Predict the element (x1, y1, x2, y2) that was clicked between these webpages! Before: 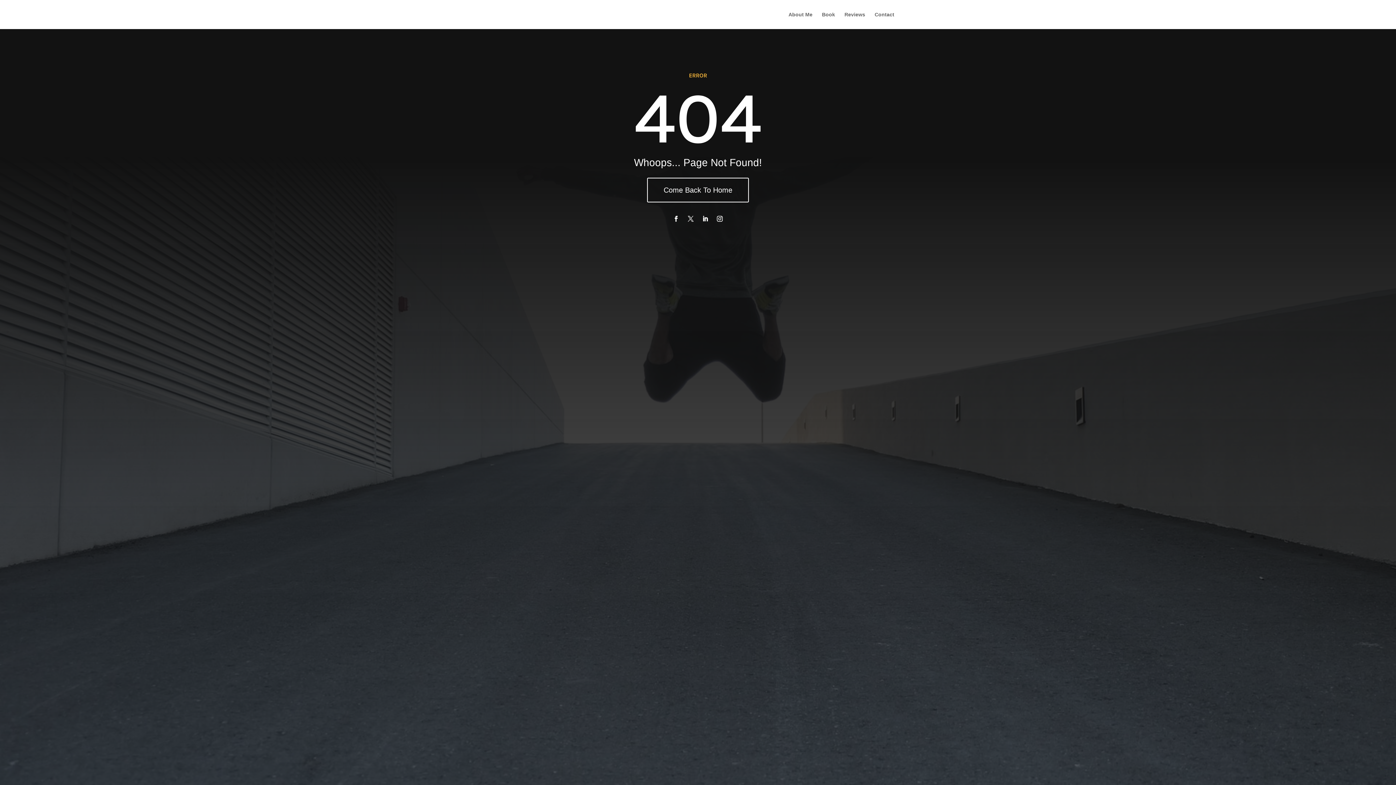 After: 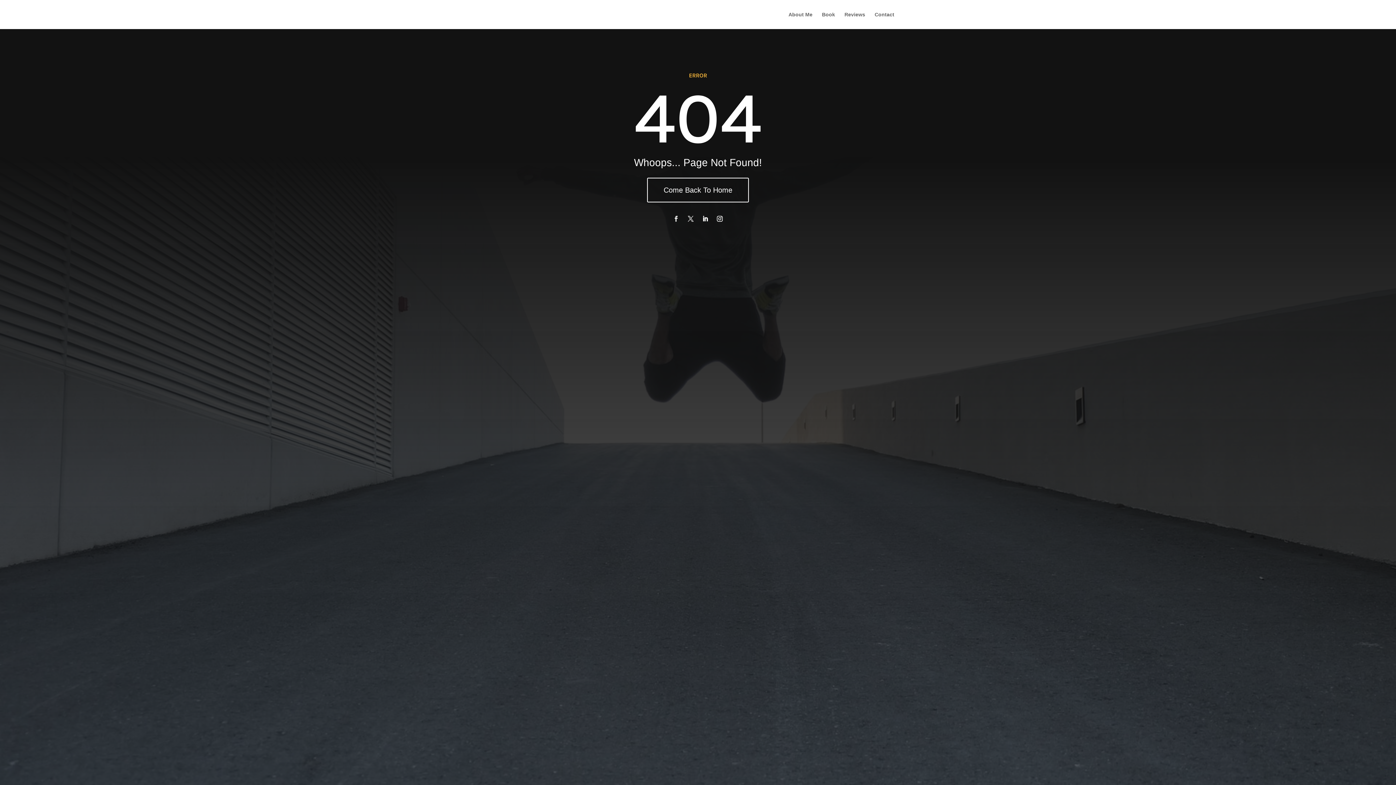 Action: bbox: (670, 213, 682, 224)